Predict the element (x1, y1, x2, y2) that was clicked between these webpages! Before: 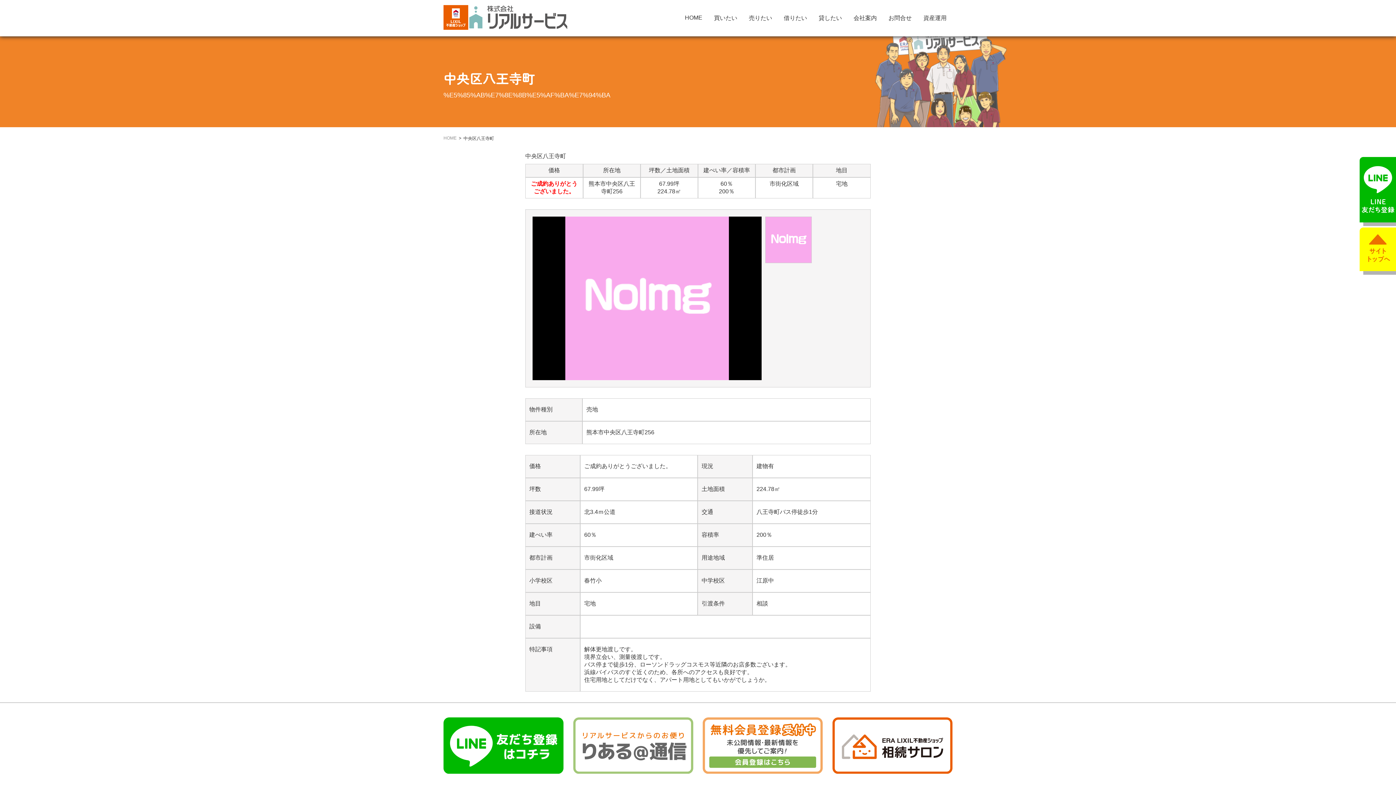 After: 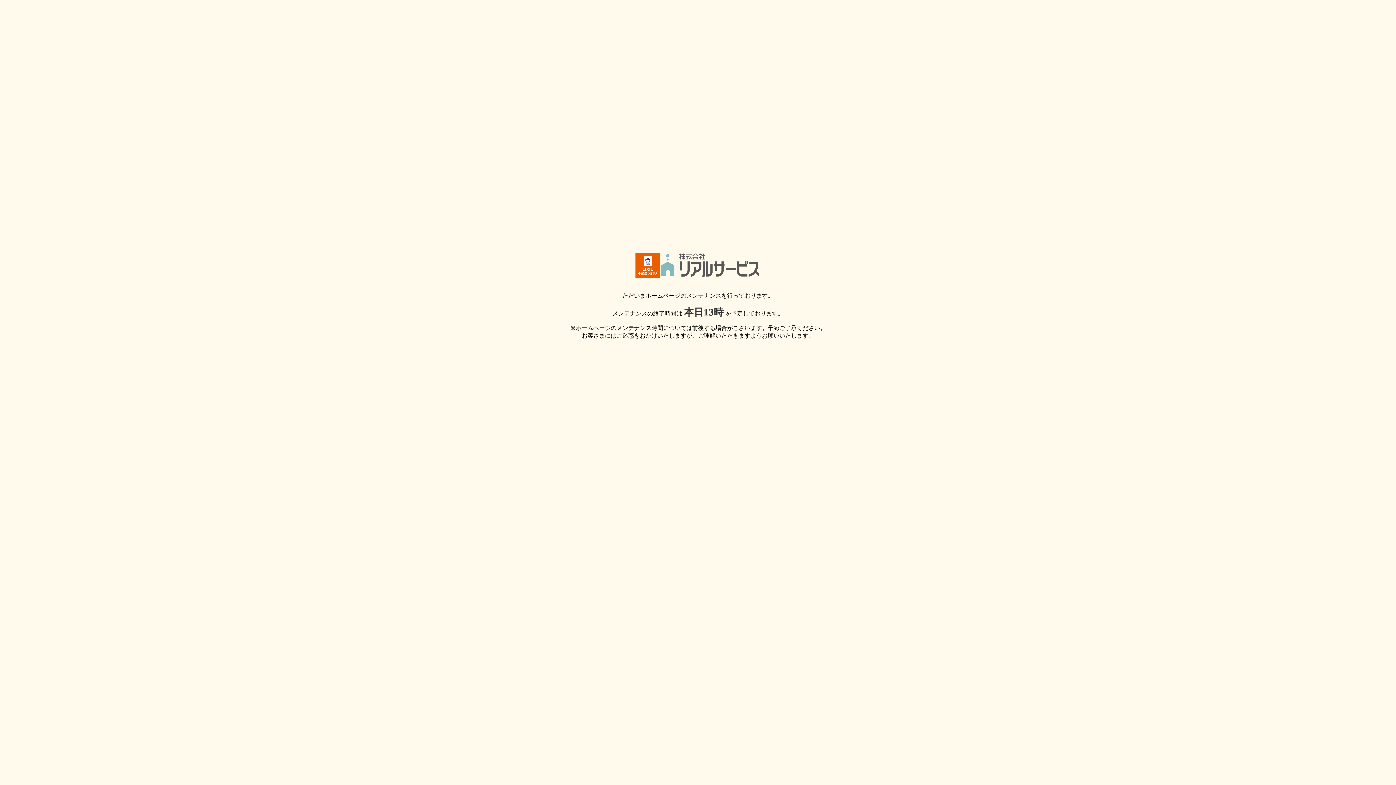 Action: label: HOME bbox: (443, 135, 456, 140)